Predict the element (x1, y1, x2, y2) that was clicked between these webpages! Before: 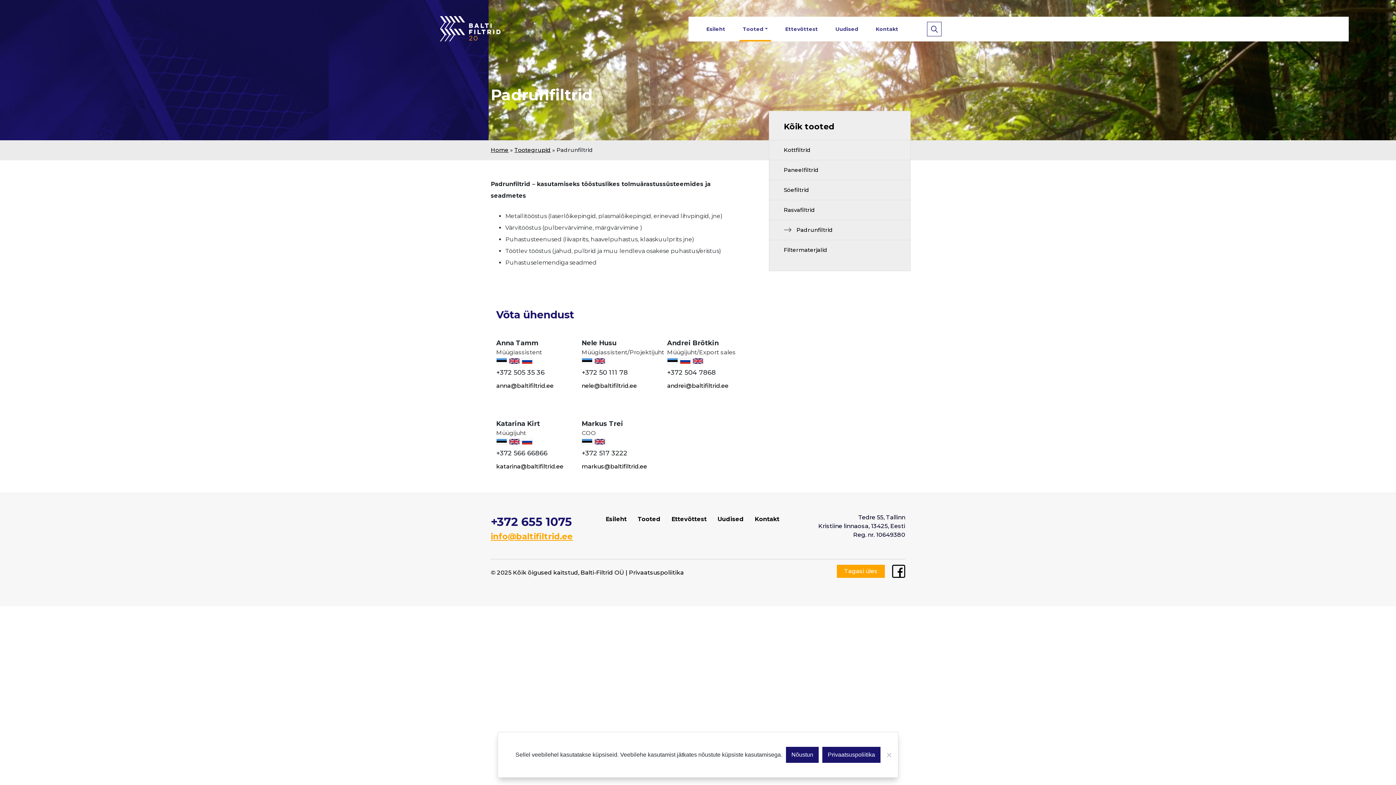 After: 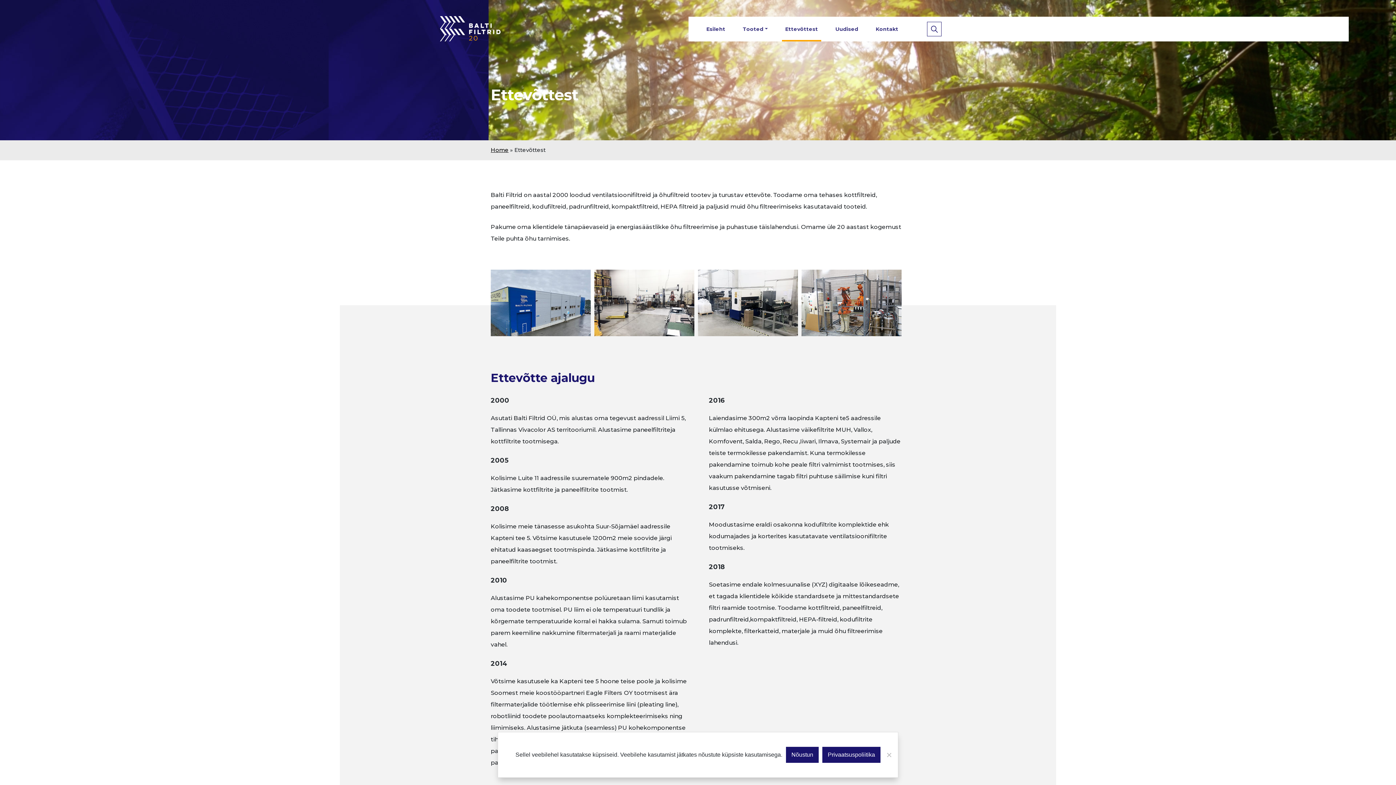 Action: bbox: (671, 513, 706, 524) label: Ettevõttest